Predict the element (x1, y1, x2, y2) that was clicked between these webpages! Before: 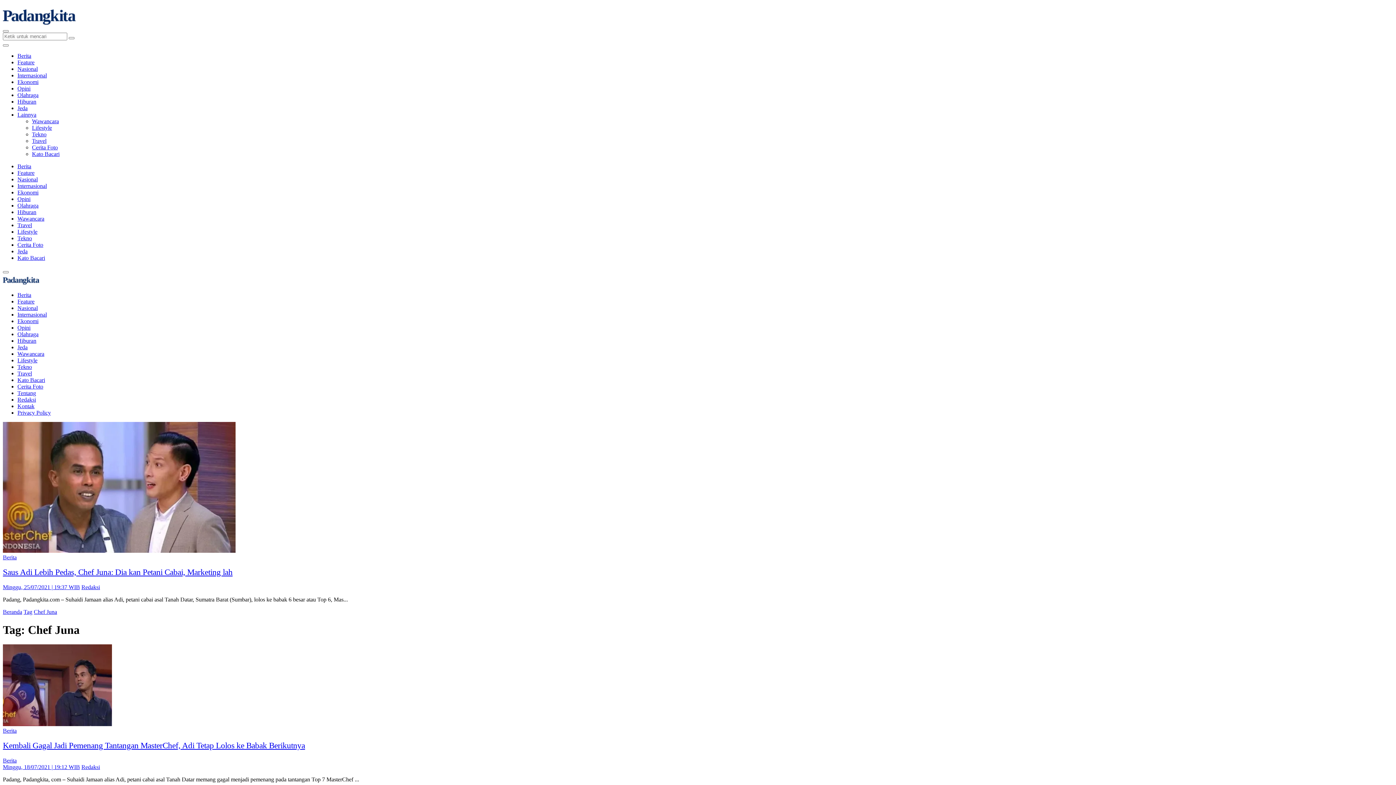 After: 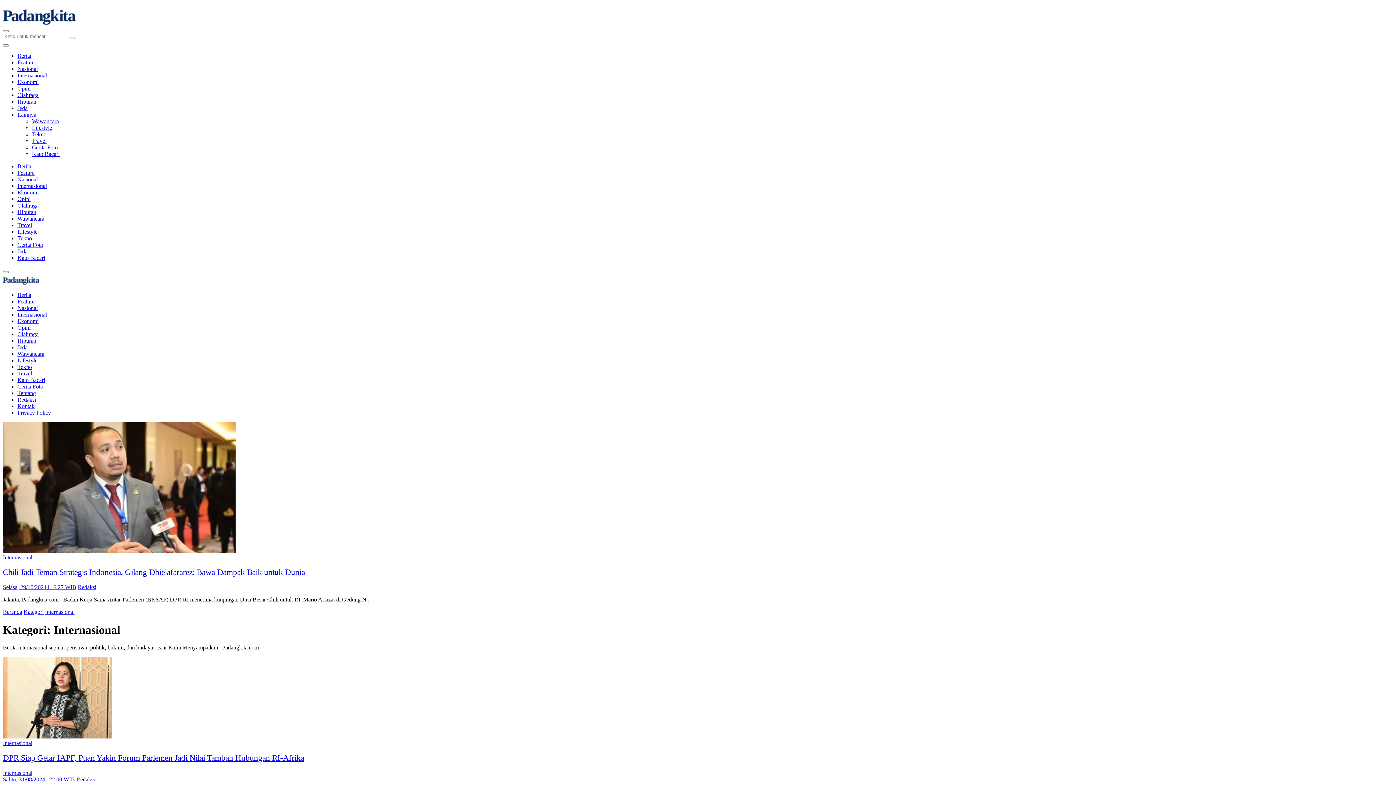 Action: label: Internasional bbox: (17, 311, 46, 317)